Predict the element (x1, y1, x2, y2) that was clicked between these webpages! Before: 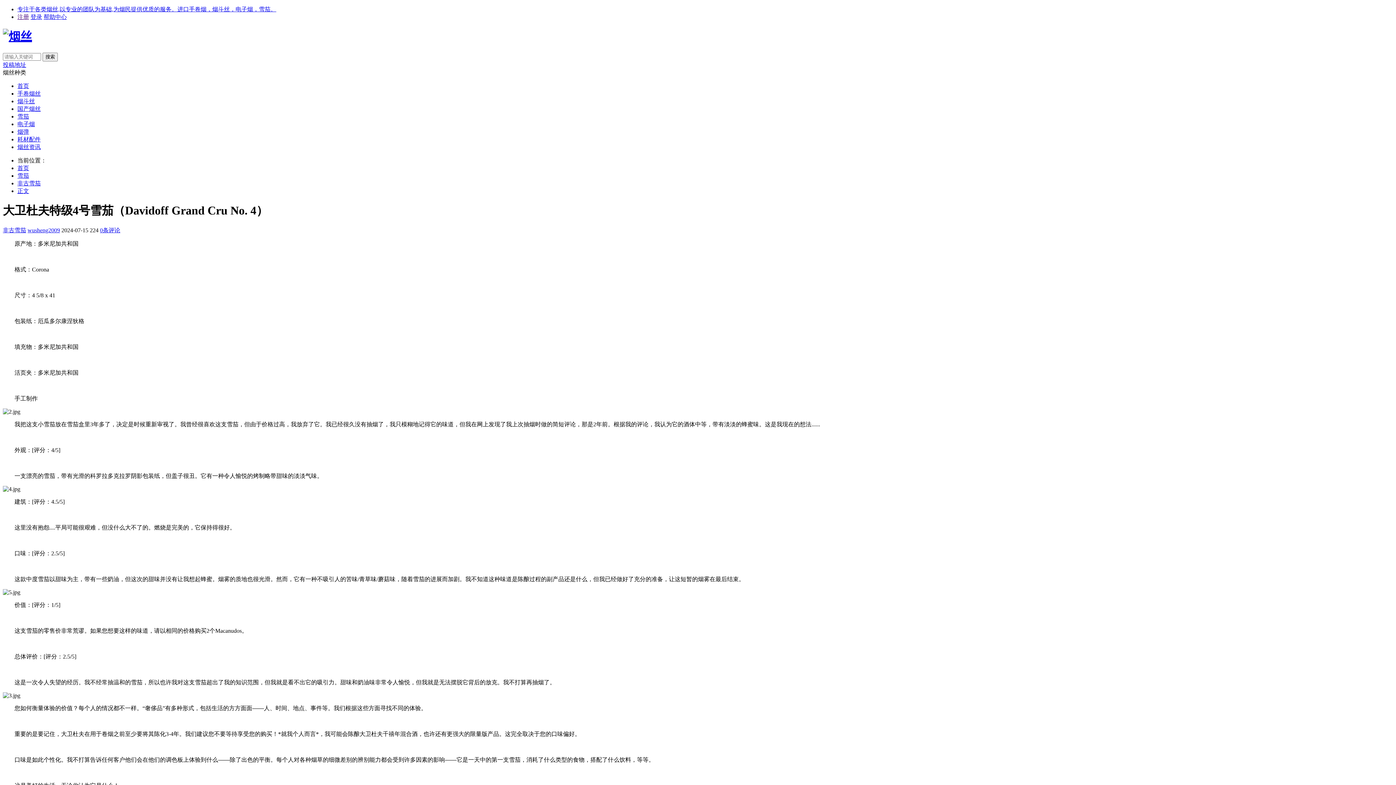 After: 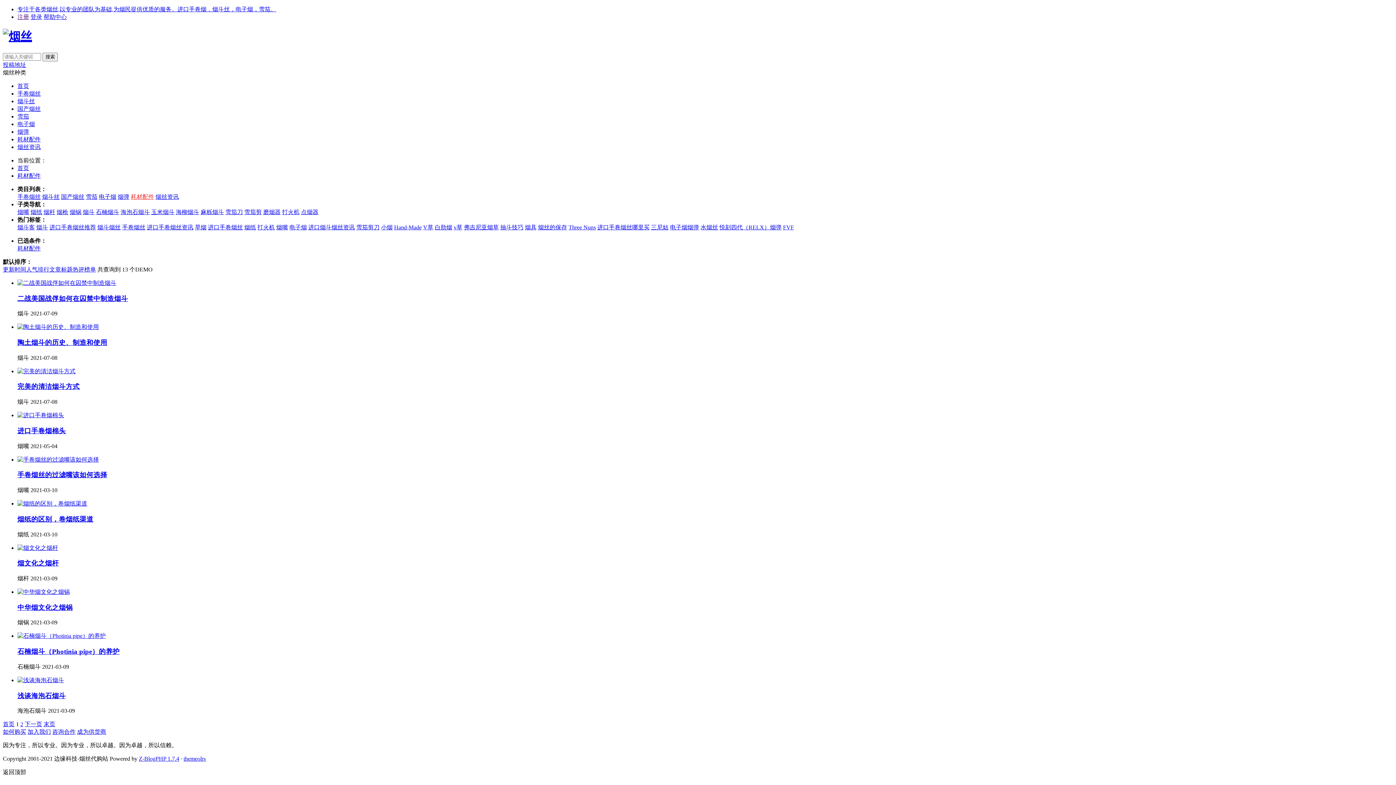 Action: label: 耗材配件 bbox: (17, 136, 40, 142)